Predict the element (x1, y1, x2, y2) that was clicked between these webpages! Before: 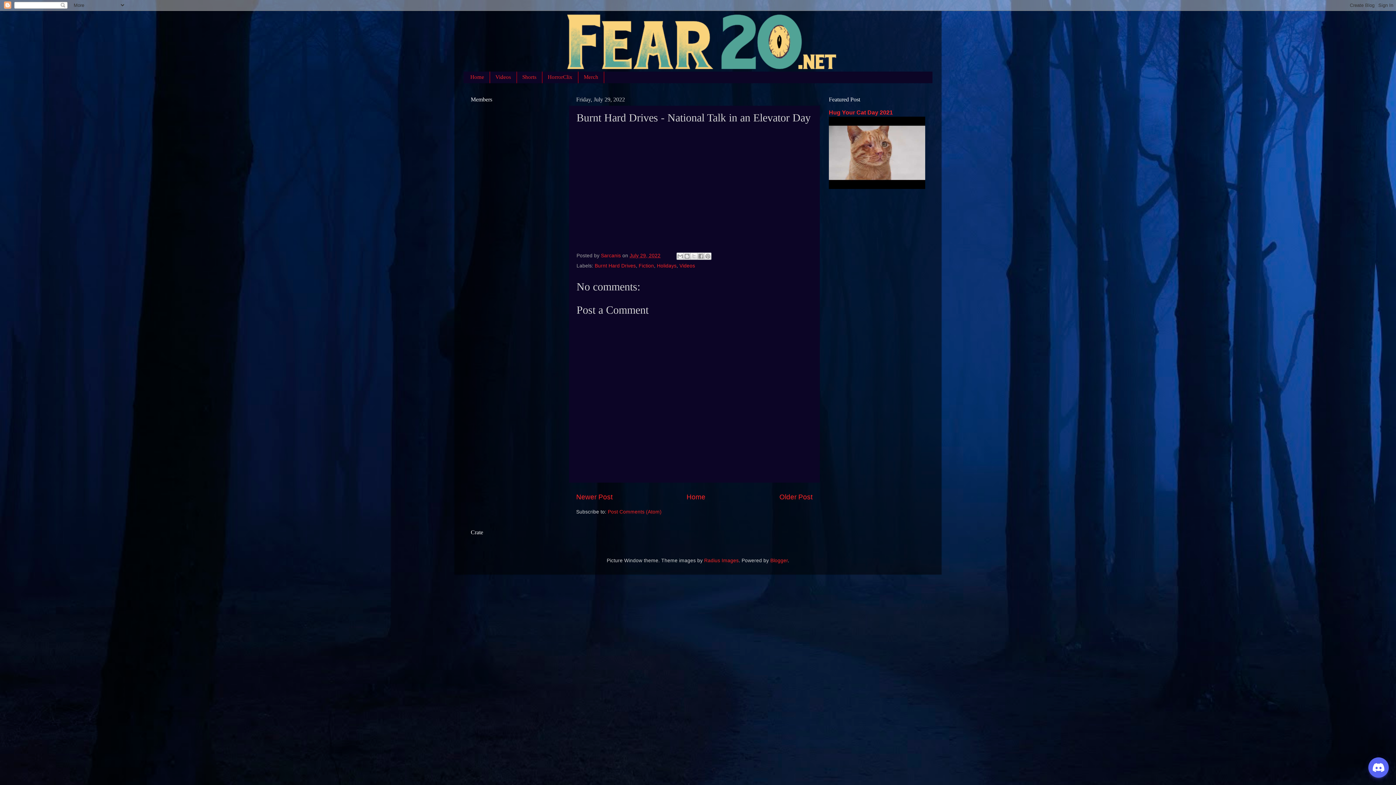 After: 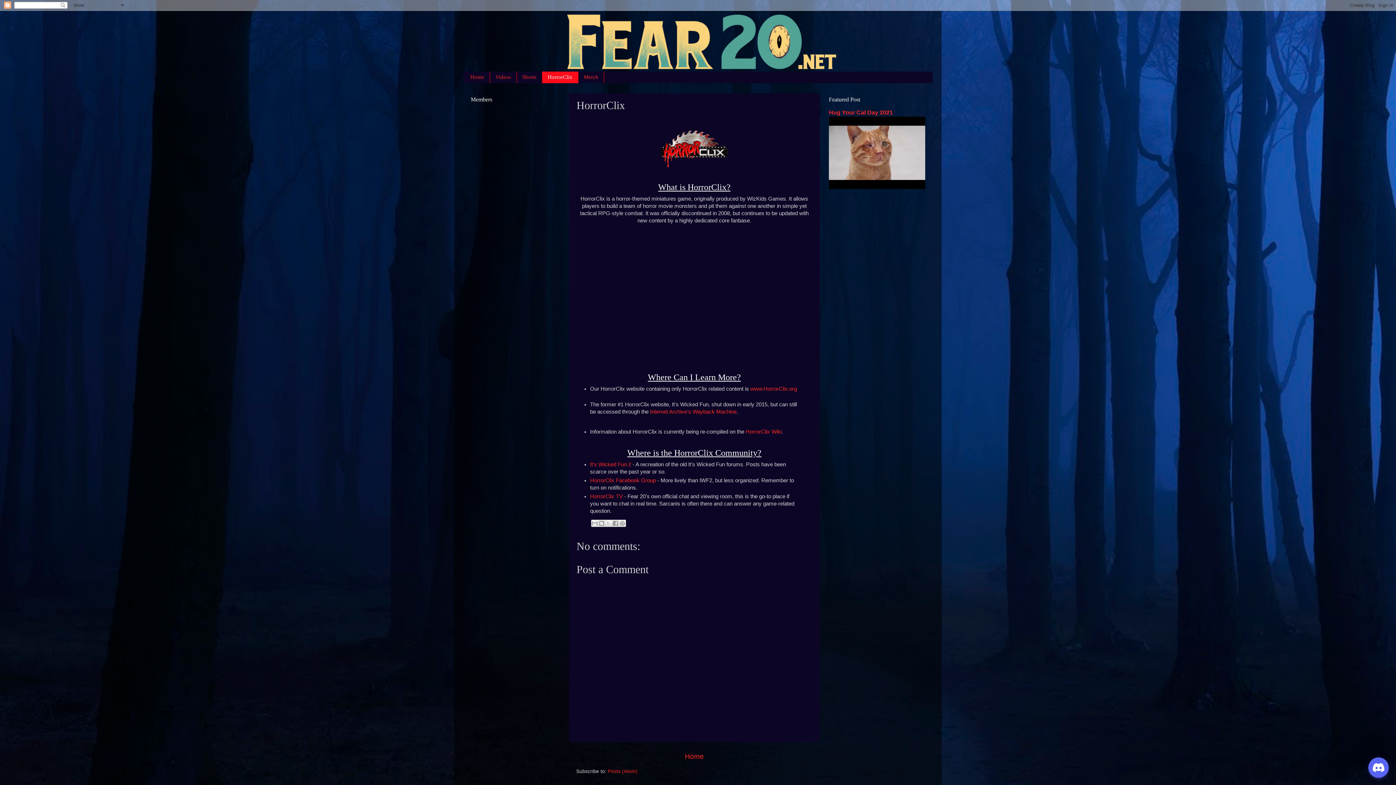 Action: label: HorrorClix bbox: (542, 71, 578, 83)